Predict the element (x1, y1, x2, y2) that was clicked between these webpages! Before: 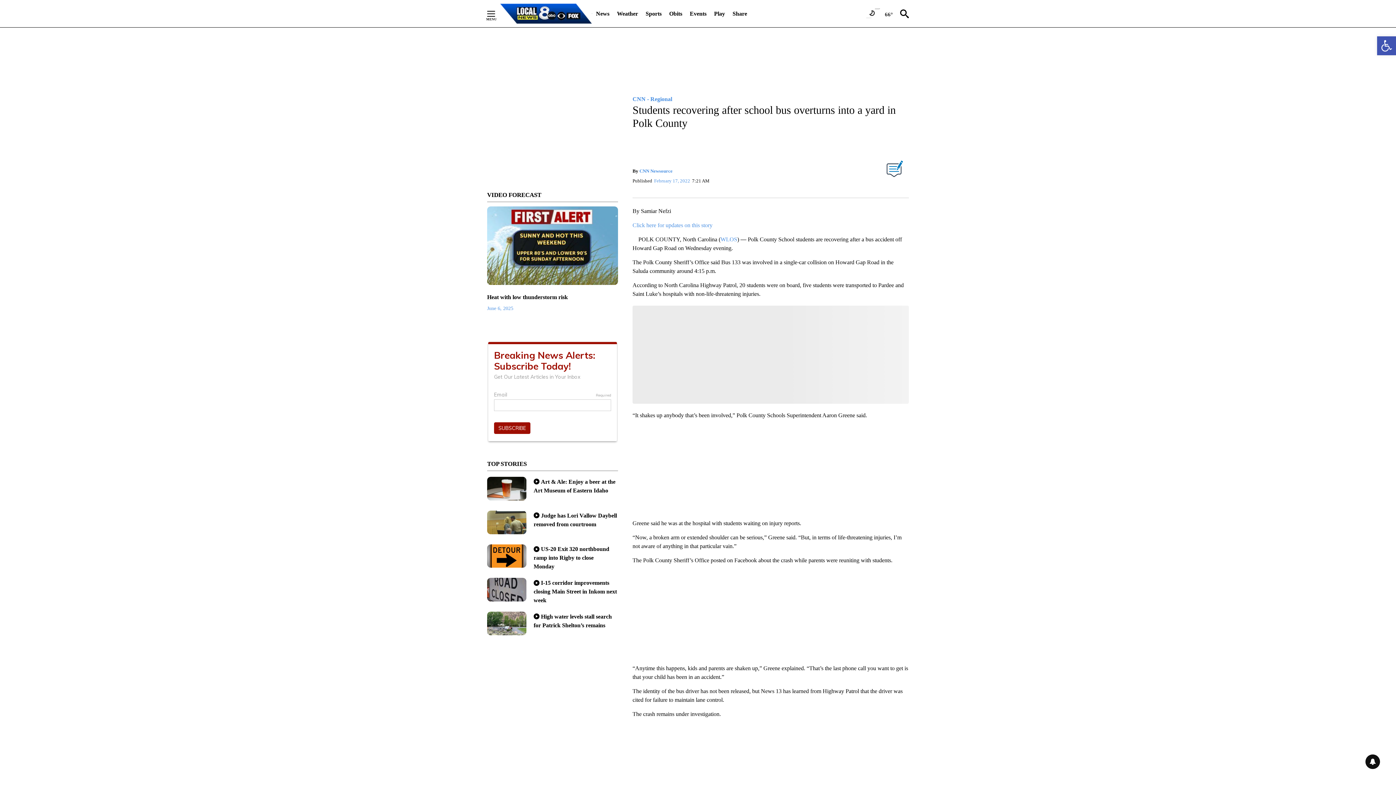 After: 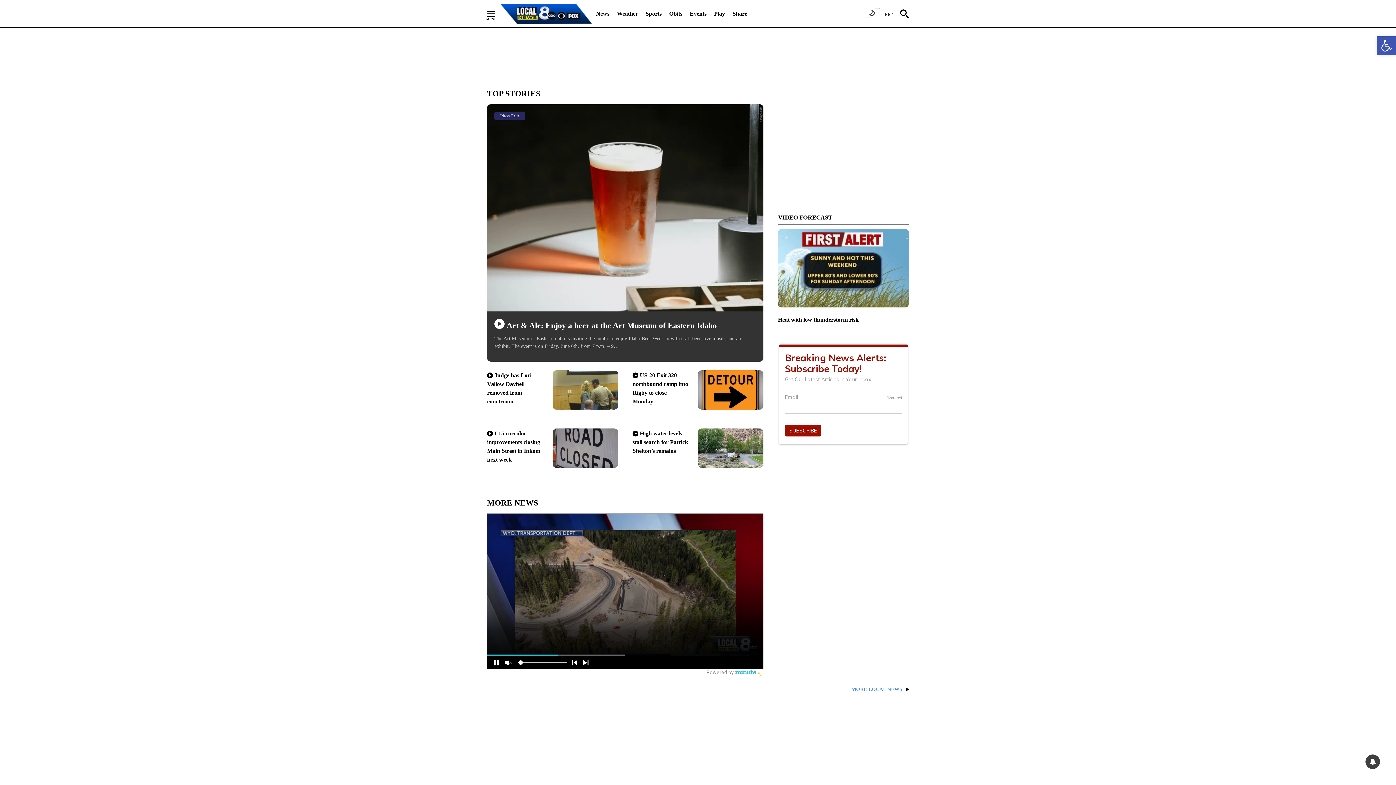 Action: label: News bbox: (596, 5, 609, 21)